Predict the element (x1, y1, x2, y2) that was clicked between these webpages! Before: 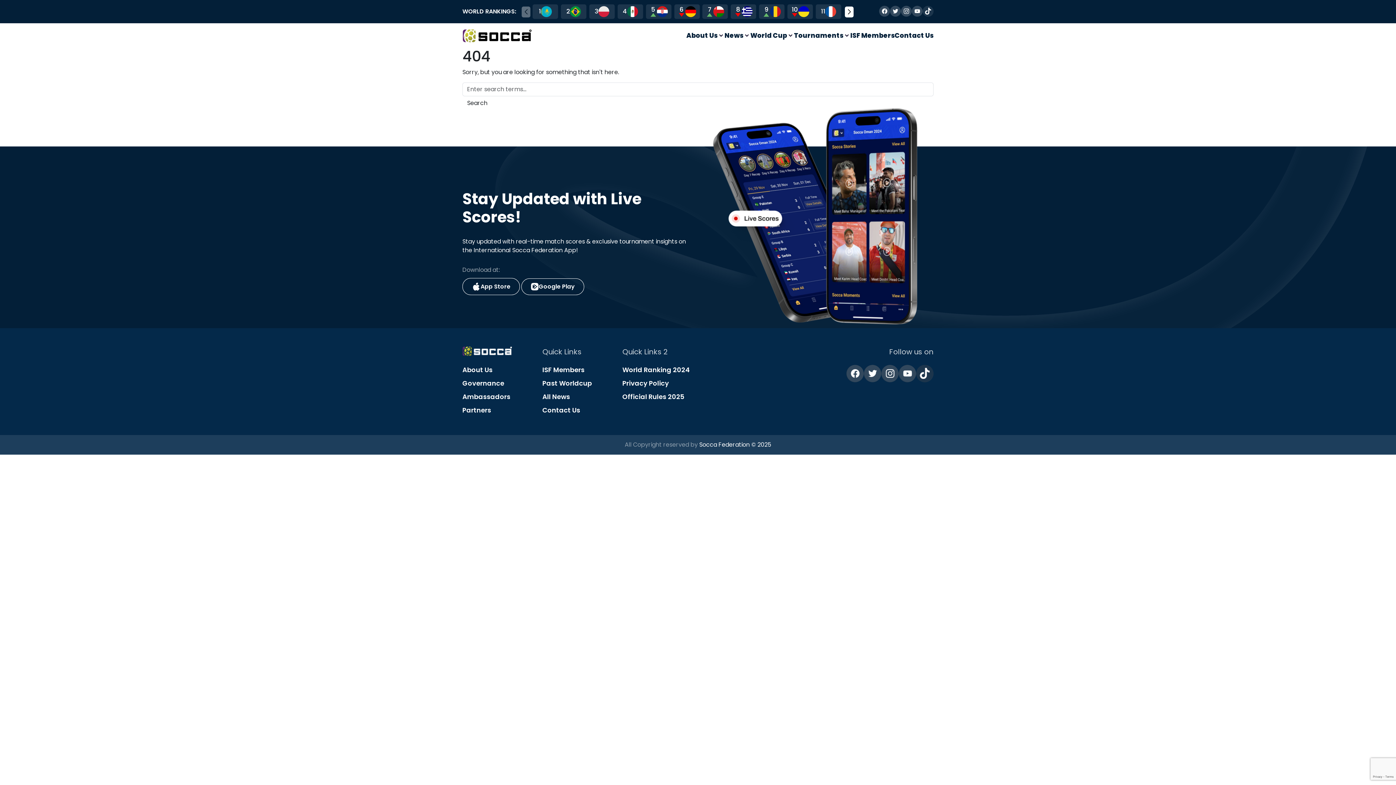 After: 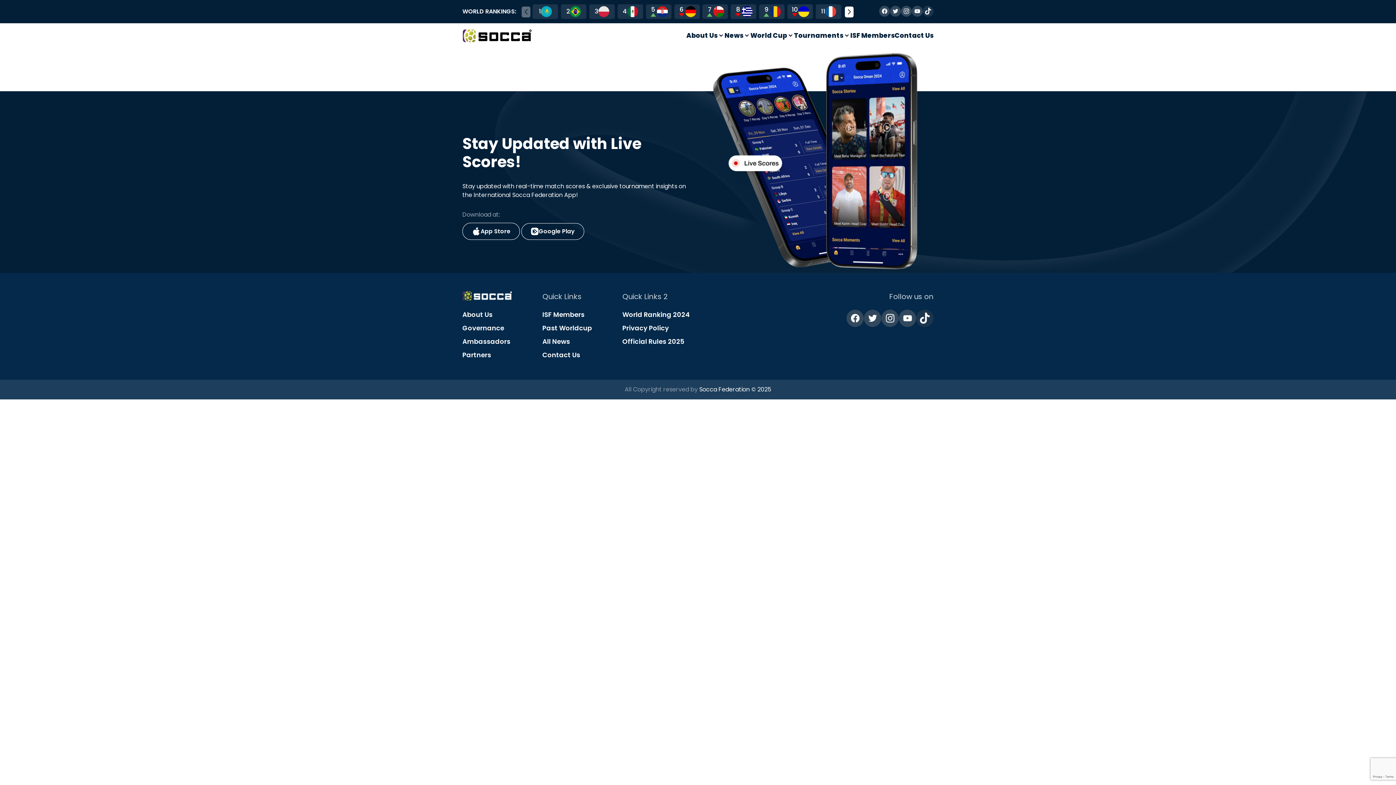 Action: bbox: (542, 392, 570, 401) label: All News